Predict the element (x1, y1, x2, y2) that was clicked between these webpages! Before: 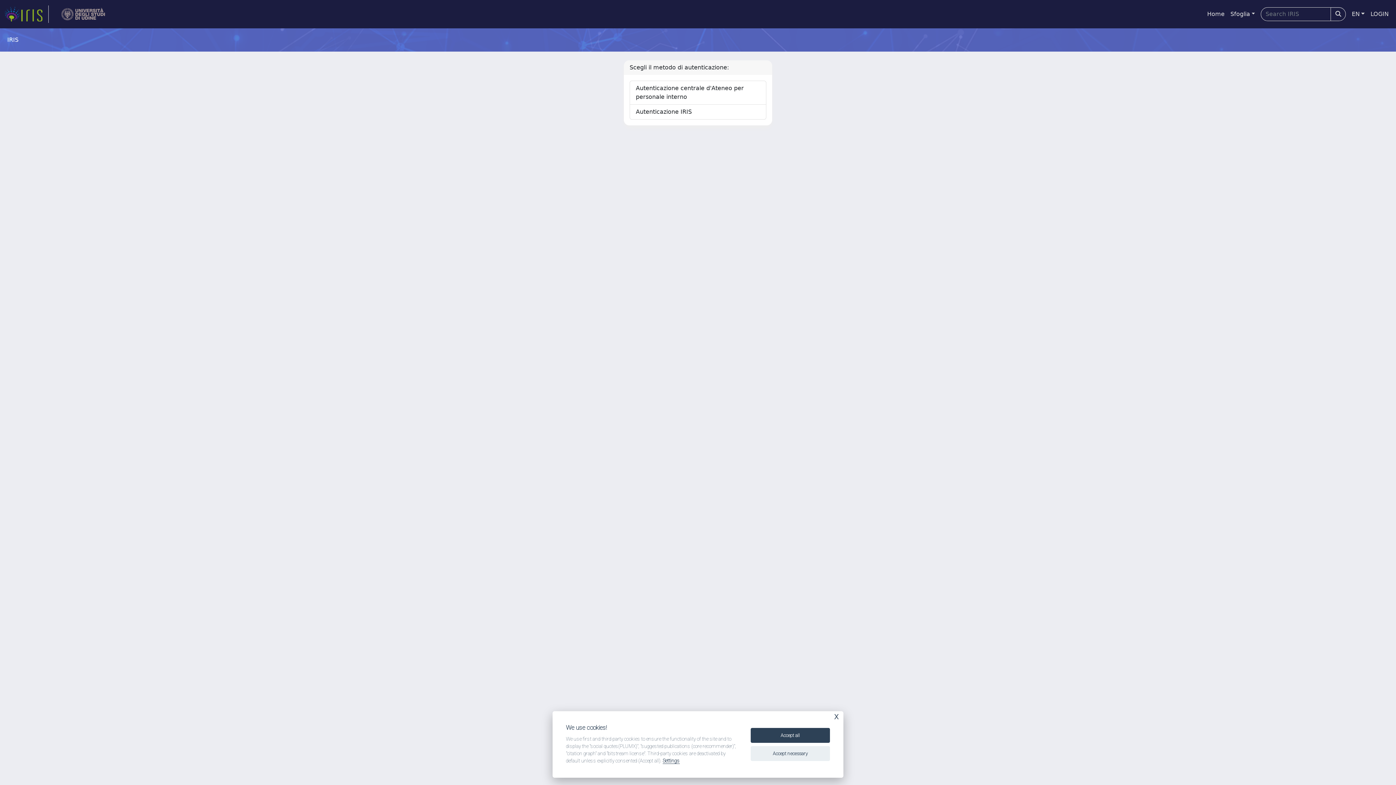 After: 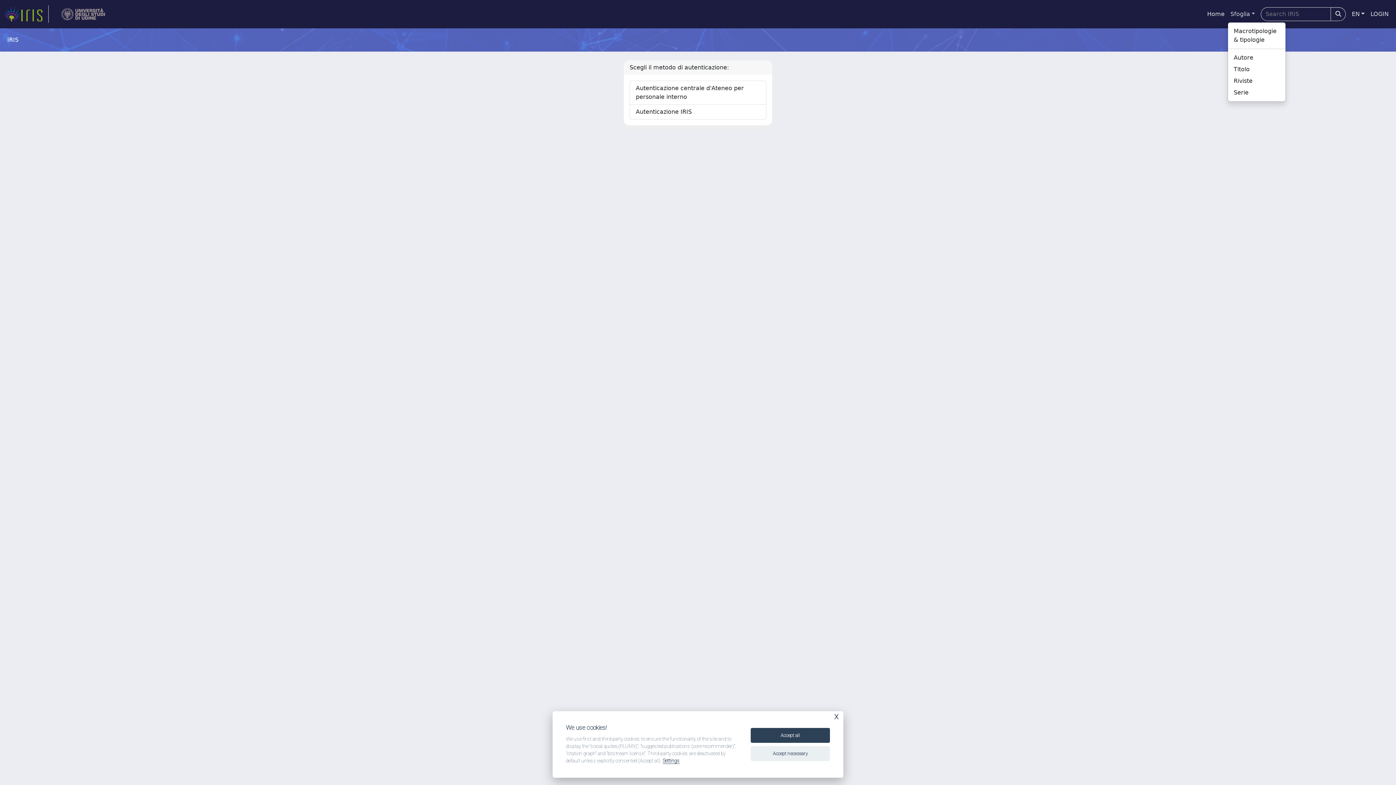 Action: label: Sfoglia bbox: (1227, 6, 1258, 21)